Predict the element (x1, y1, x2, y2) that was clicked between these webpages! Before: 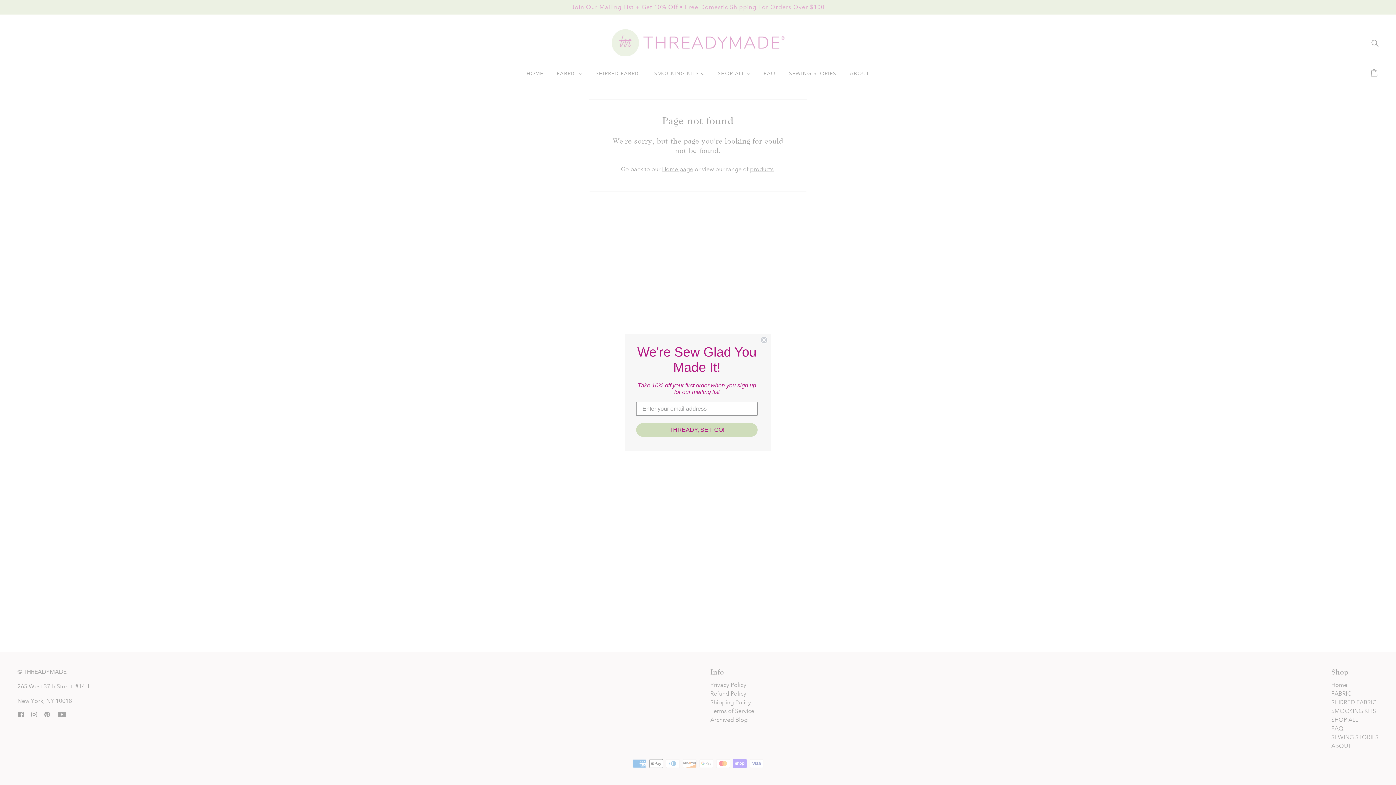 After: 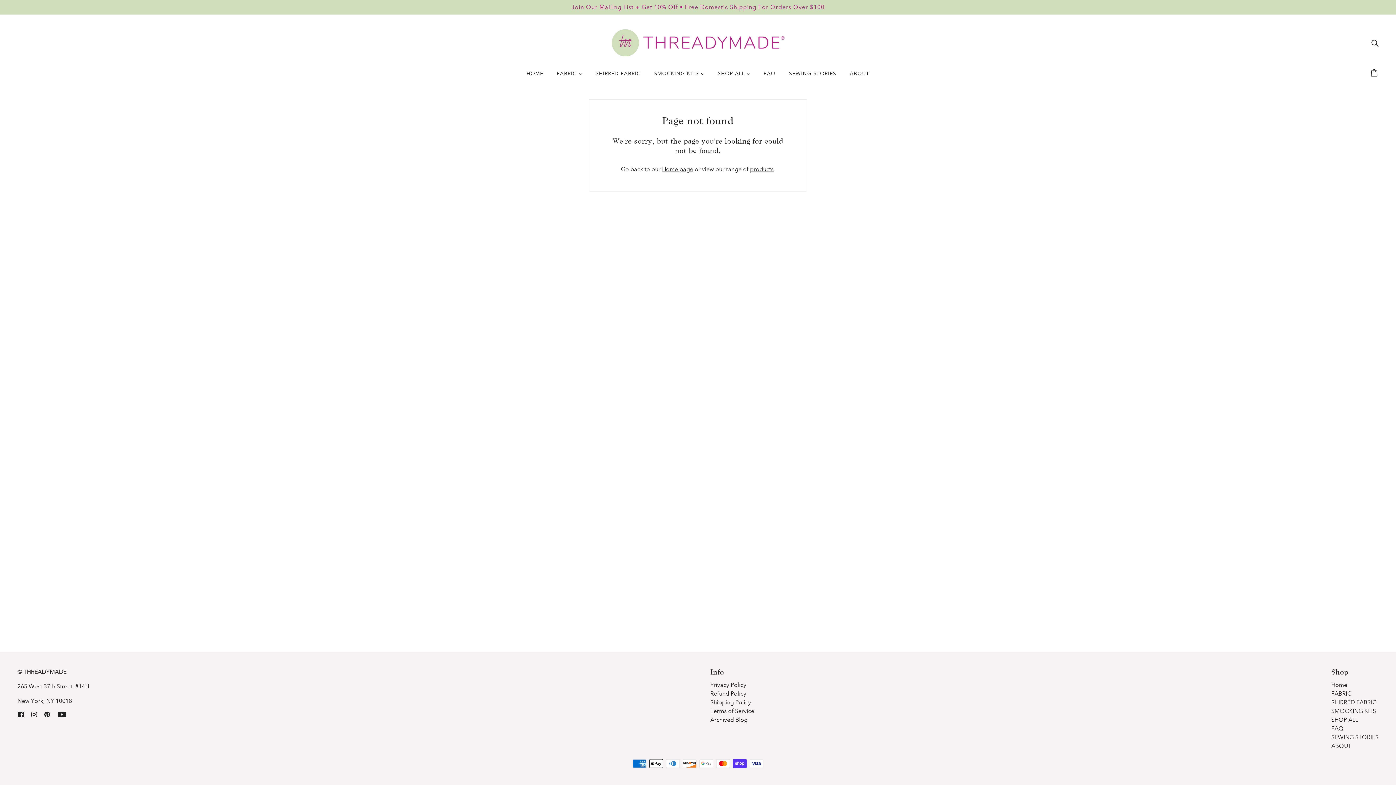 Action: label: Close dialog bbox: (760, 336, 768, 344)